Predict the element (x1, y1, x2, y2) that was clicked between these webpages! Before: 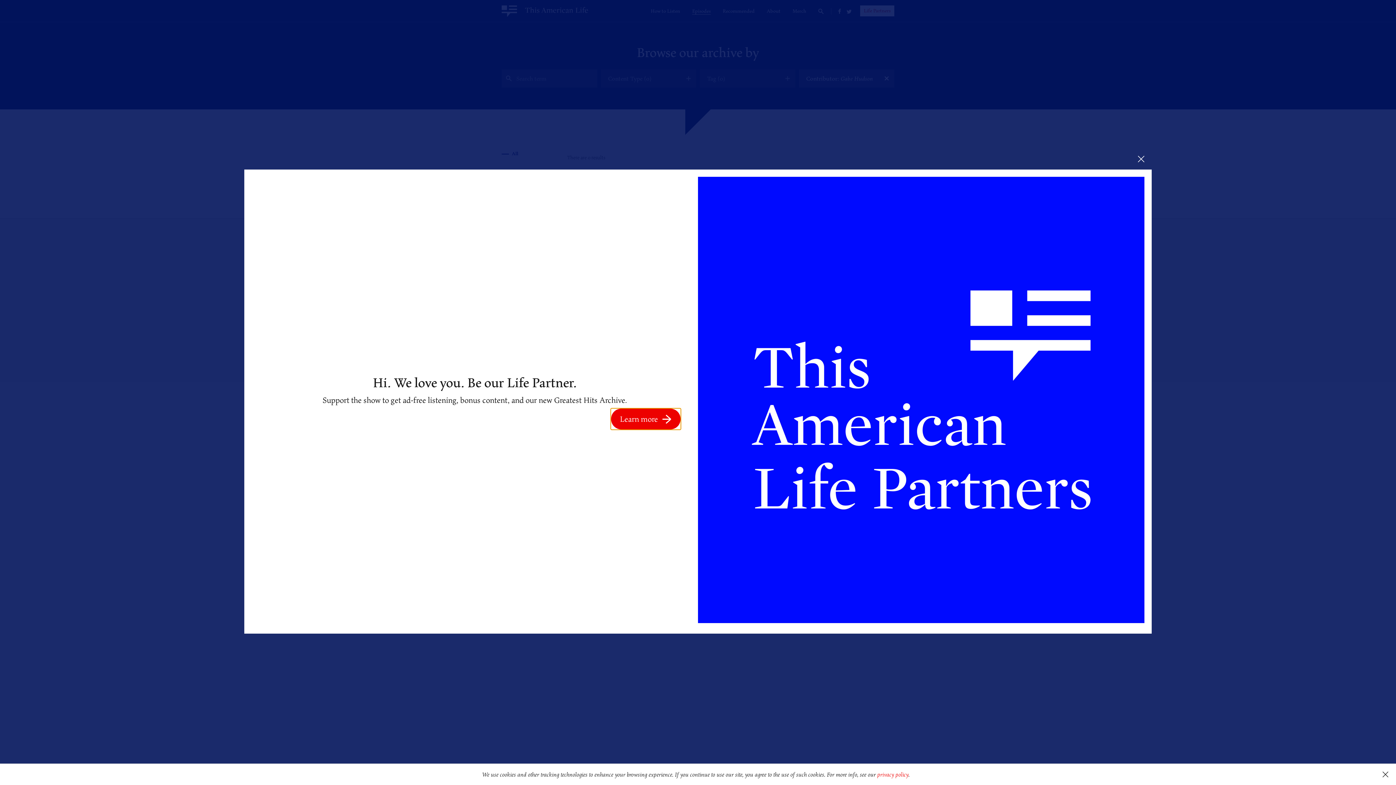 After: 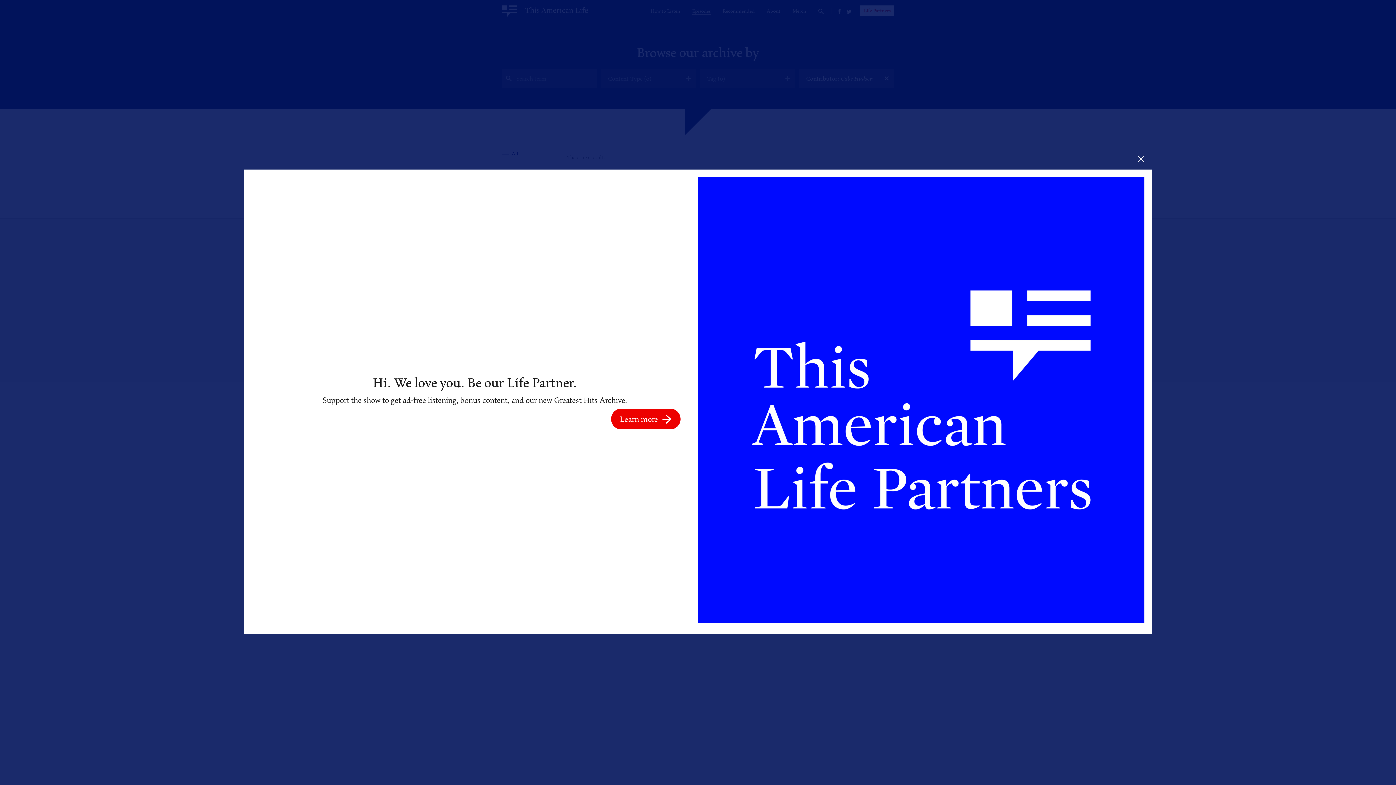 Action: label: dismiss cookie message bbox: (1375, 764, 1396, 785)